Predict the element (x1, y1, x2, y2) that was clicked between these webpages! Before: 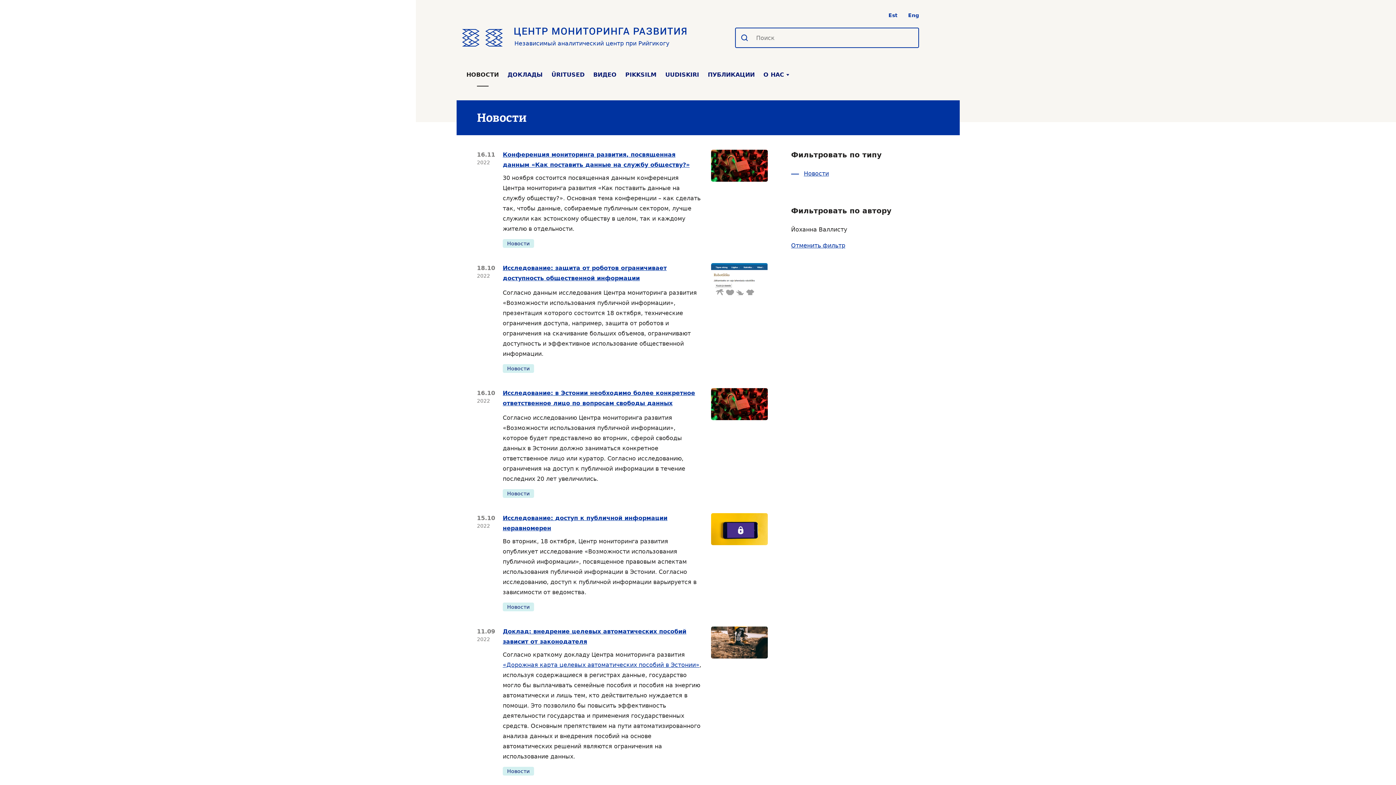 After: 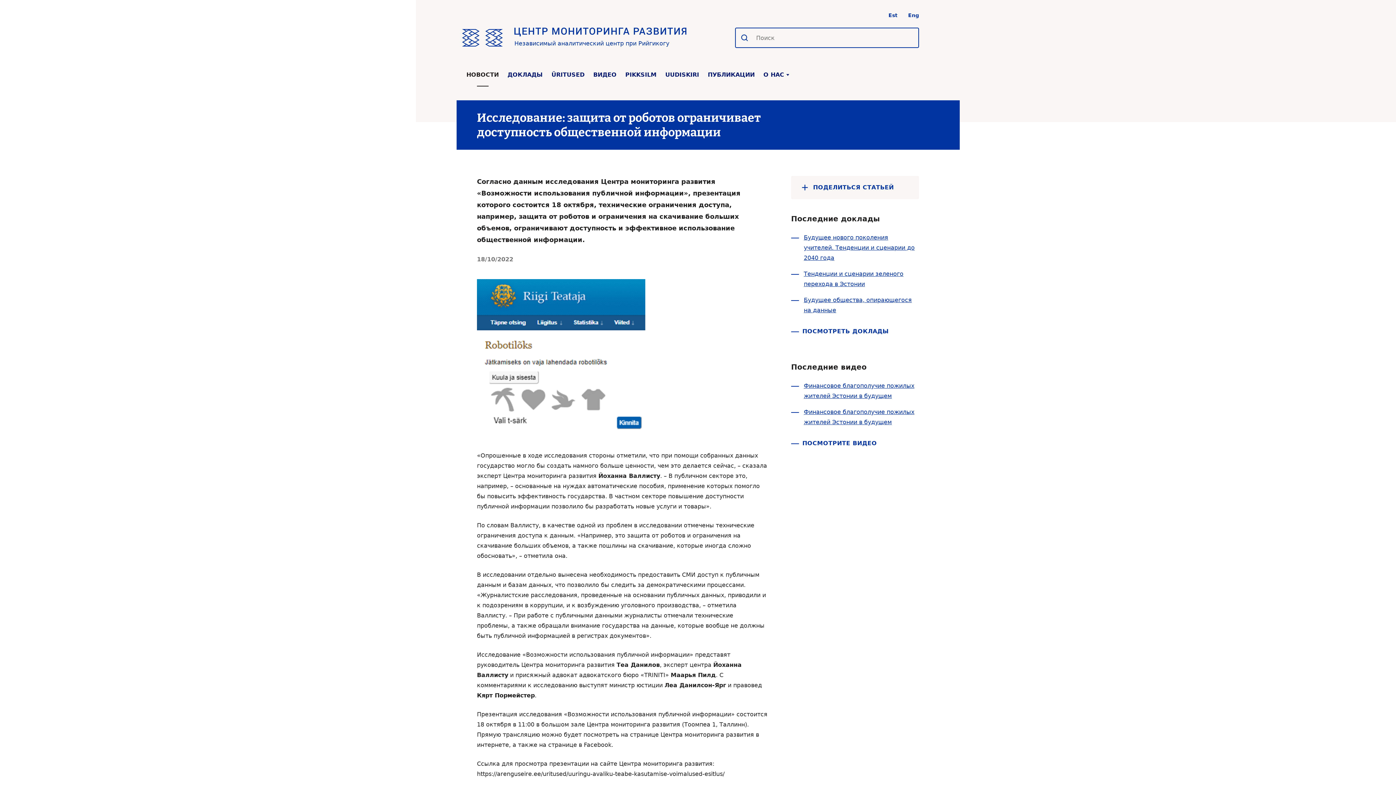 Action: bbox: (711, 263, 767, 295)